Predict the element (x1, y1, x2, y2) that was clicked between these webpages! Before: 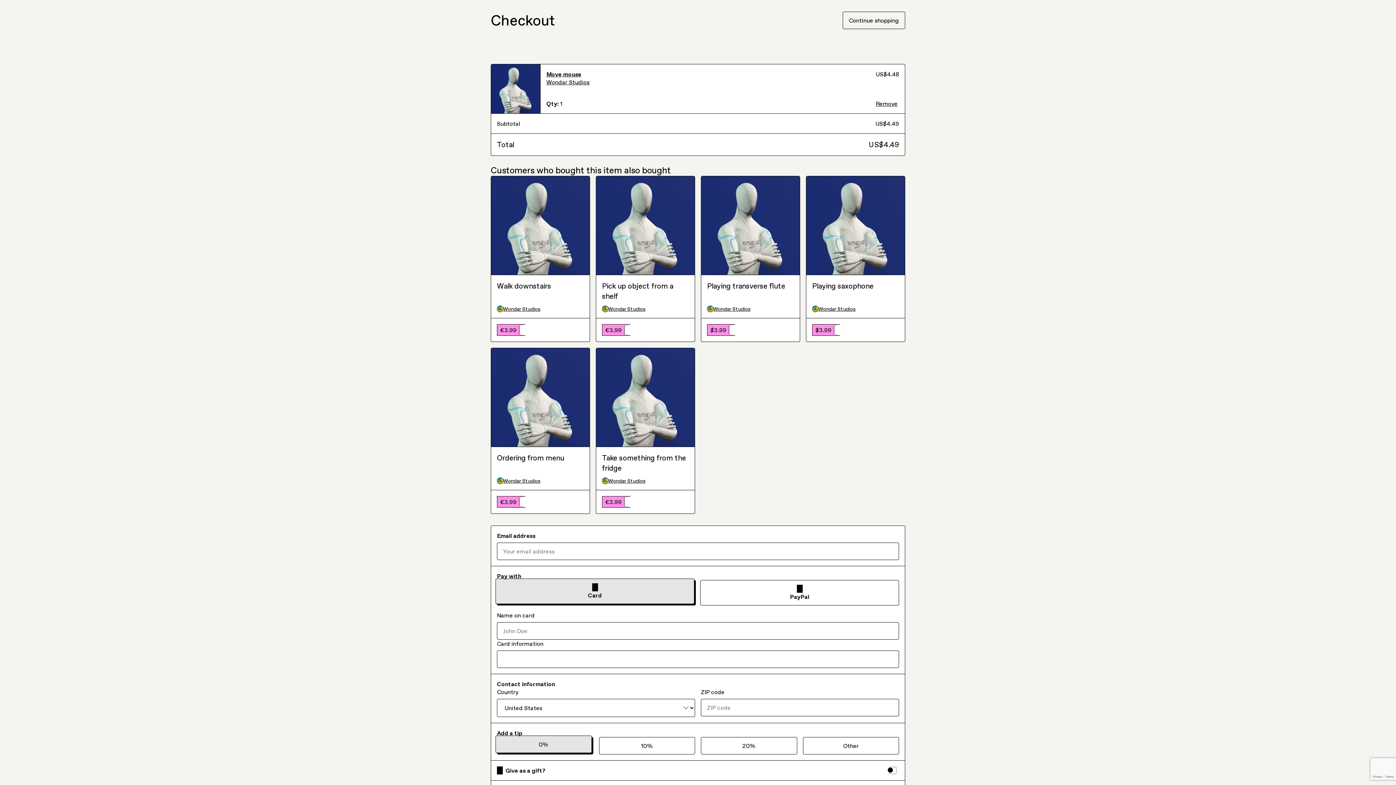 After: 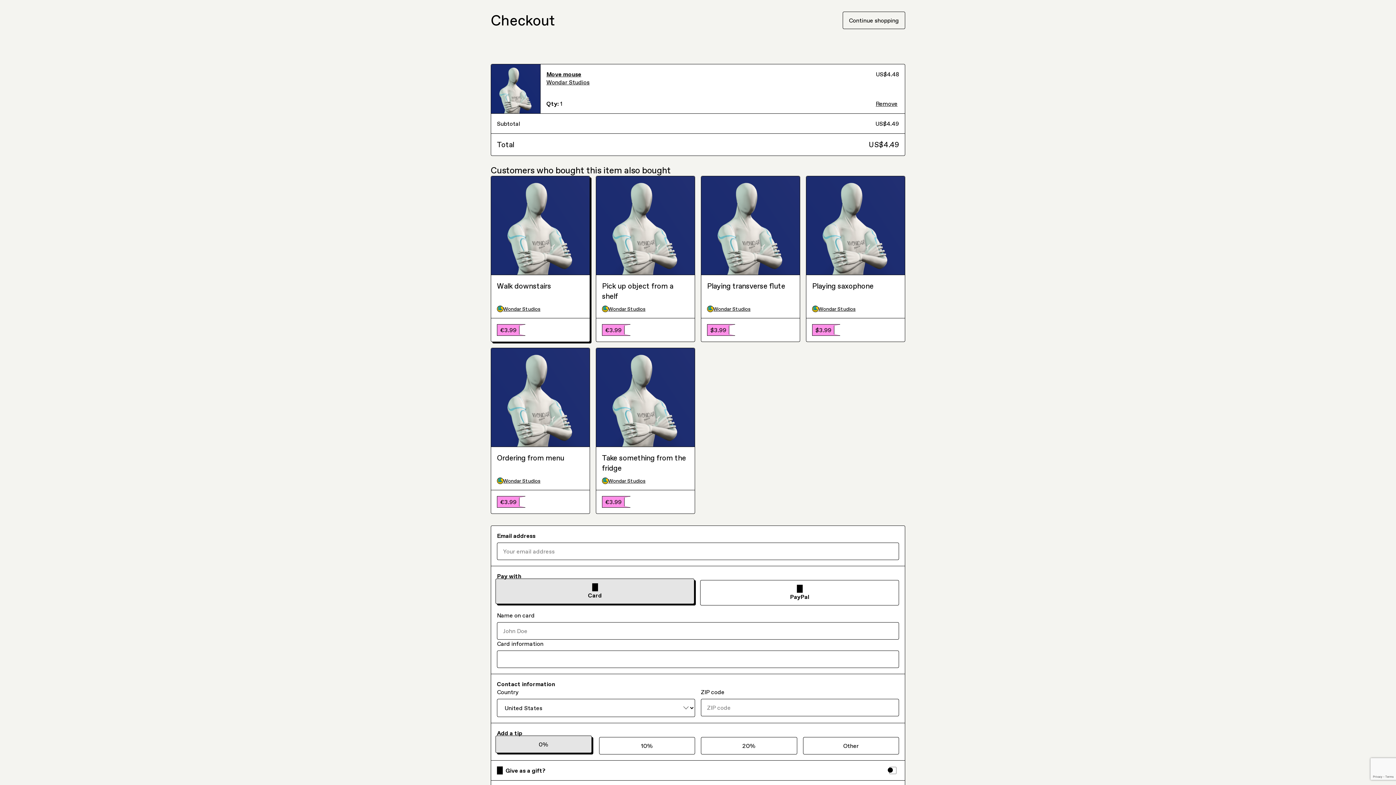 Action: bbox: (497, 275, 584, 282) label: Wondar Studios